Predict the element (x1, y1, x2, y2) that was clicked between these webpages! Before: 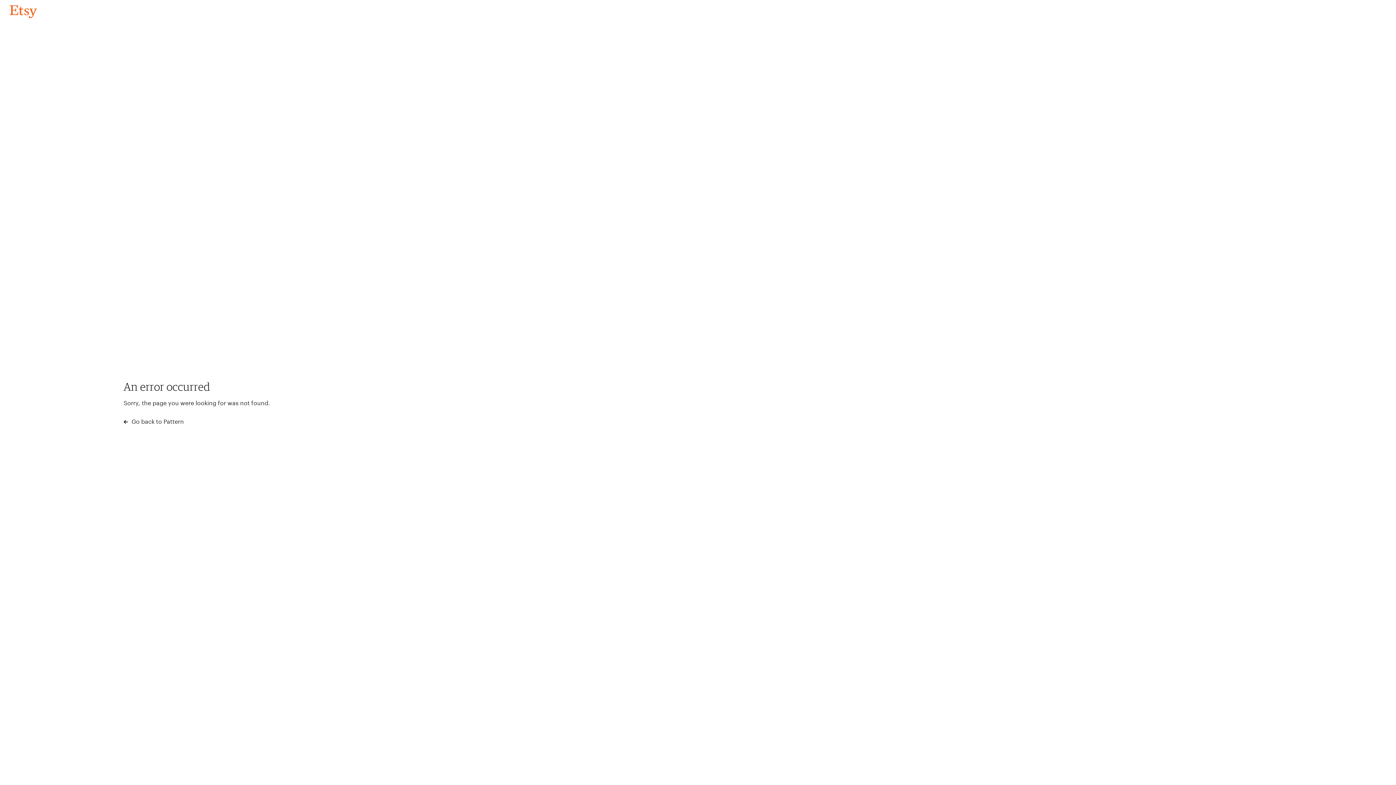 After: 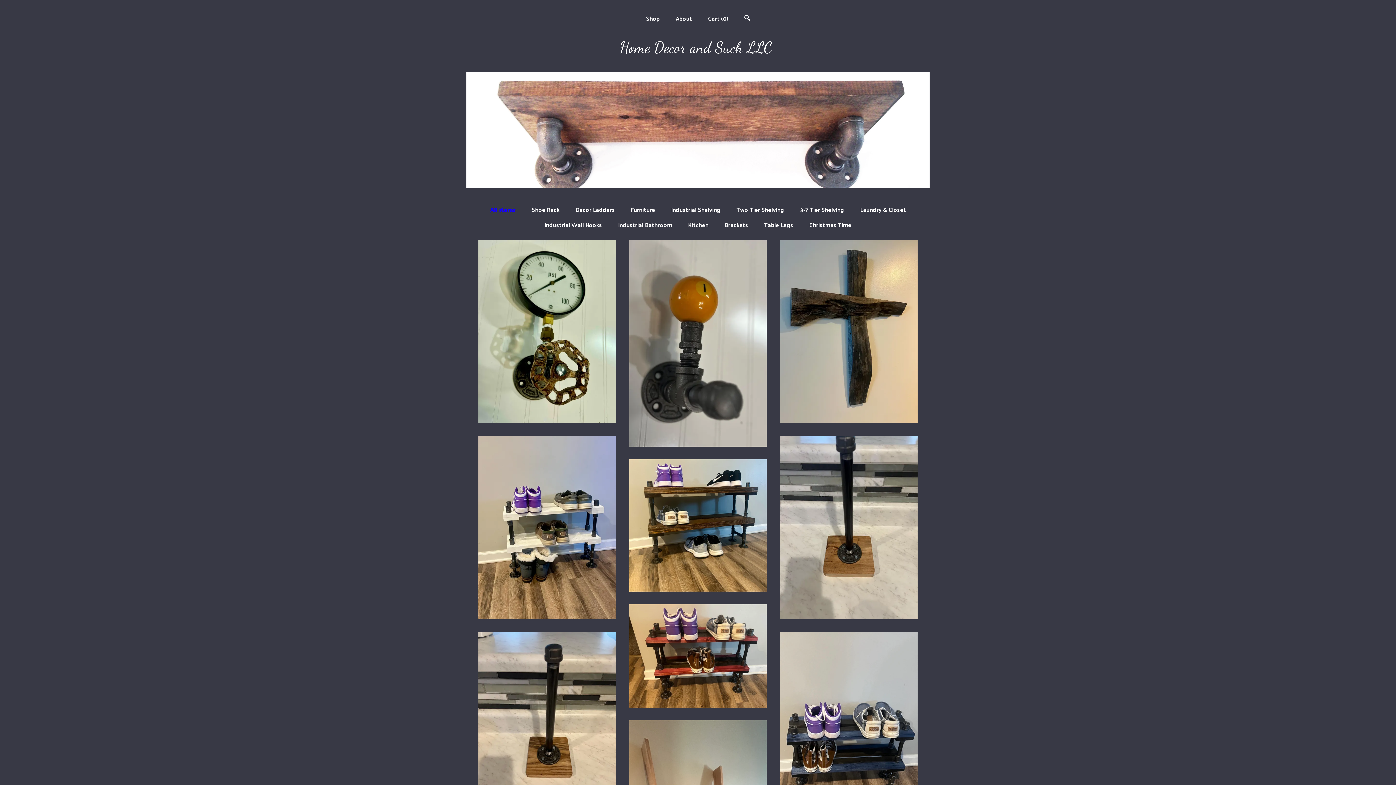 Action: label: Go back to Pattern bbox: (4, 3, 42, 18)